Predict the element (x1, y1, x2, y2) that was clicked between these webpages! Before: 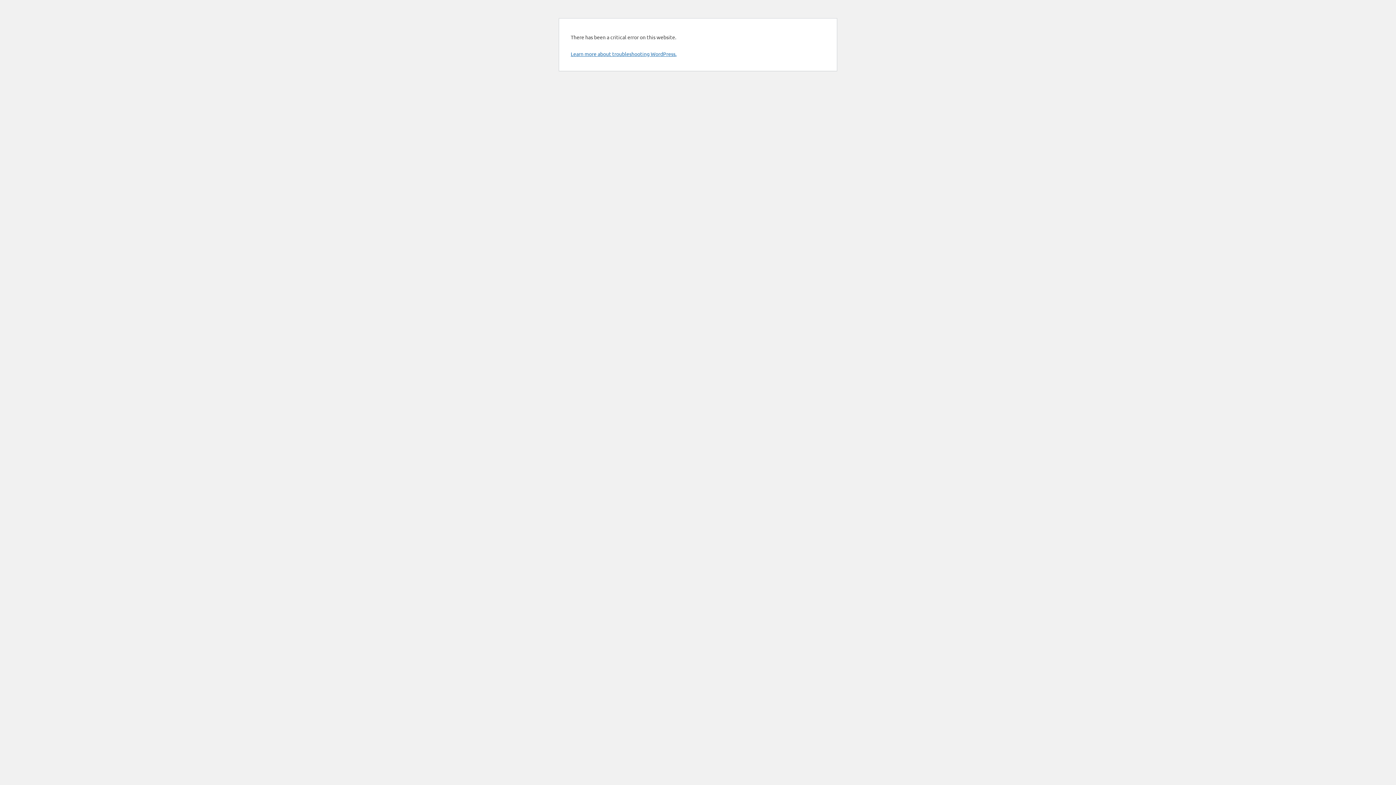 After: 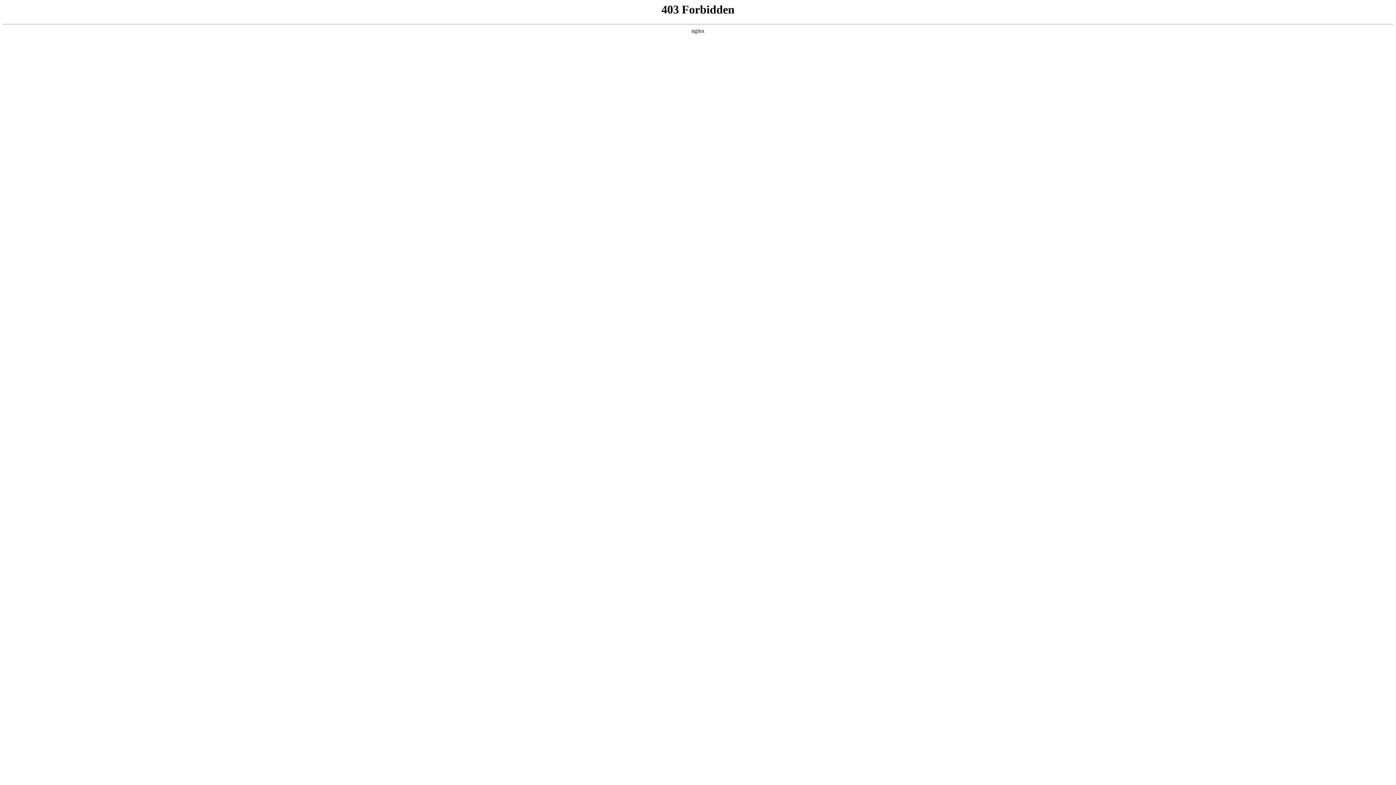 Action: bbox: (570, 50, 676, 57) label: Learn more about troubleshooting WordPress.